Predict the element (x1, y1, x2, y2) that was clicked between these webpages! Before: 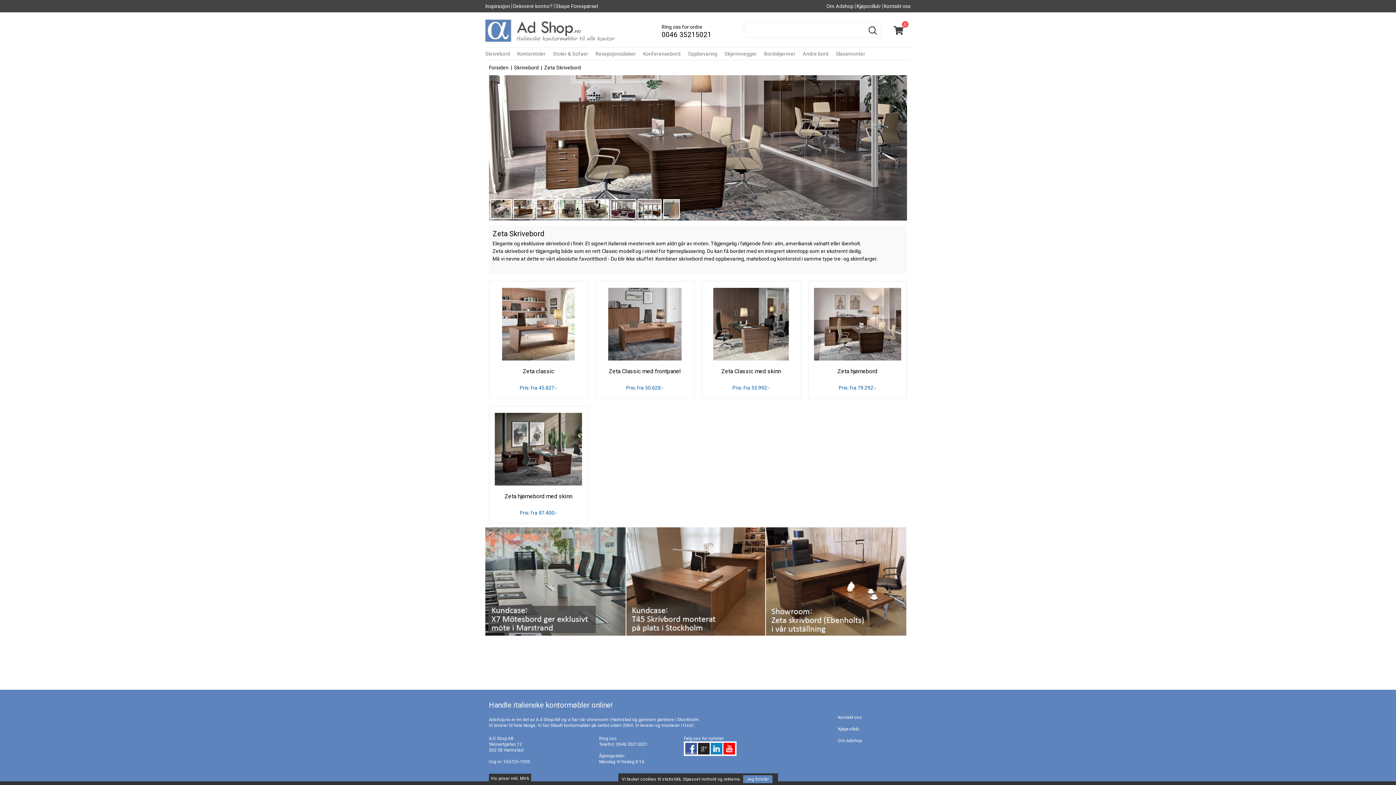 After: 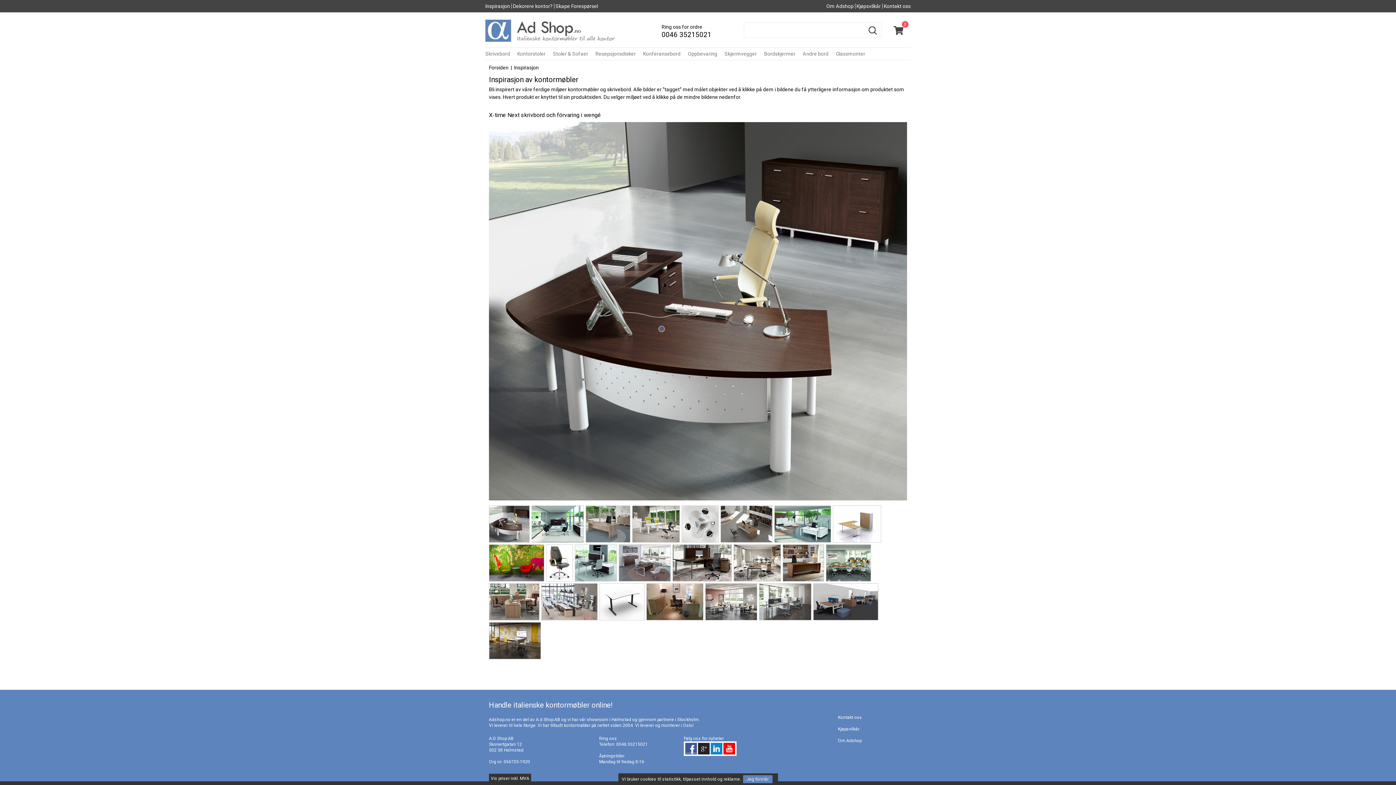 Action: bbox: (485, 3, 510, 8) label: Inspirasjon